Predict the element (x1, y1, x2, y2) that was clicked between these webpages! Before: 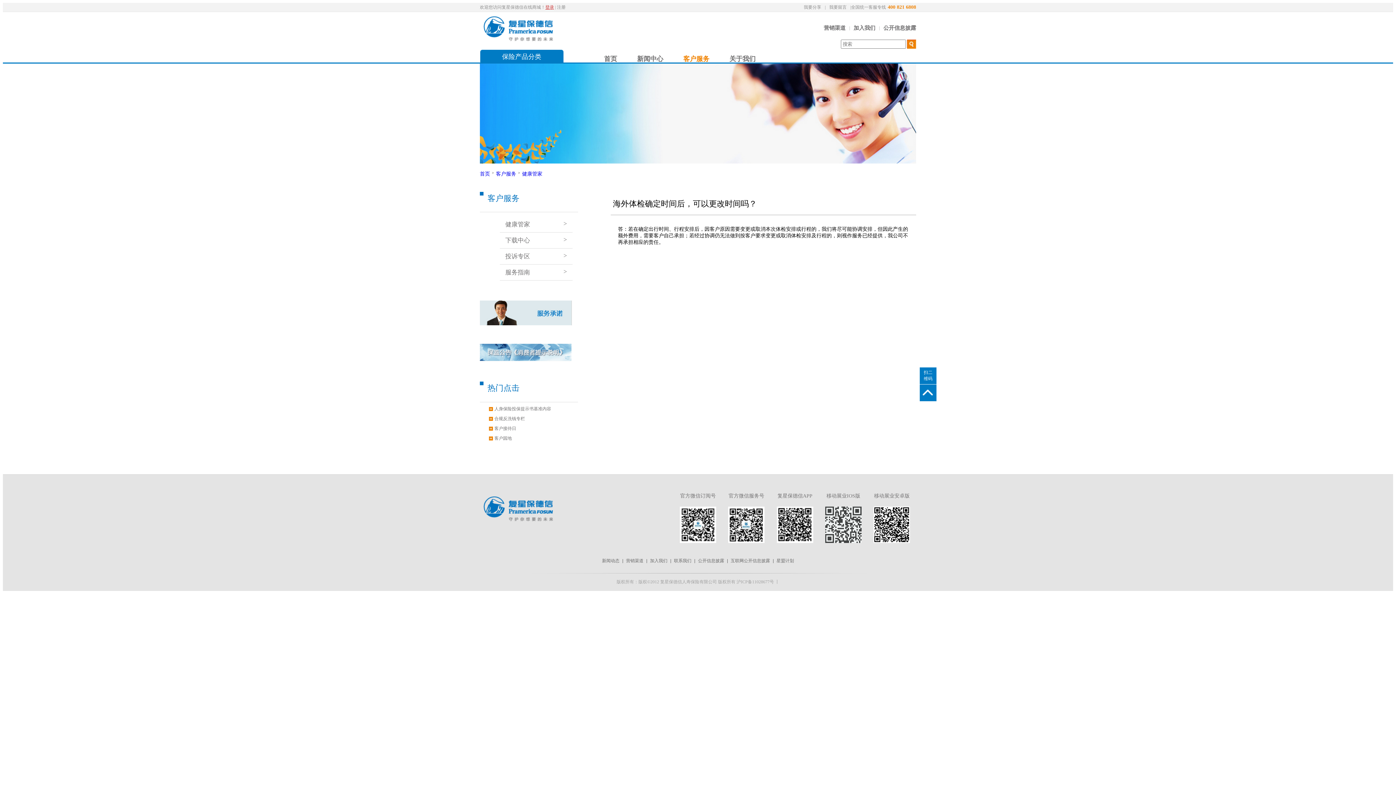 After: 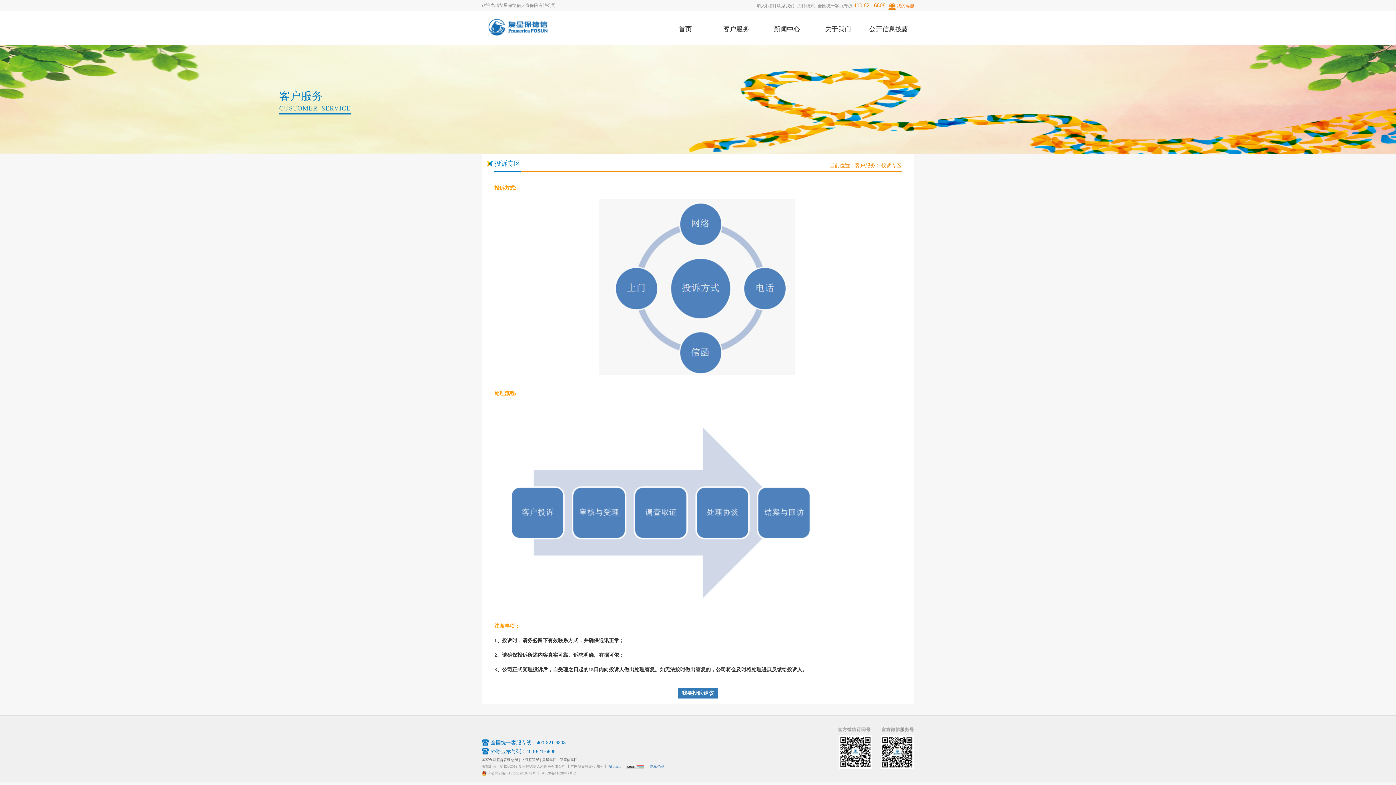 Action: label: 投诉专区
> bbox: (505, 252, 567, 260)